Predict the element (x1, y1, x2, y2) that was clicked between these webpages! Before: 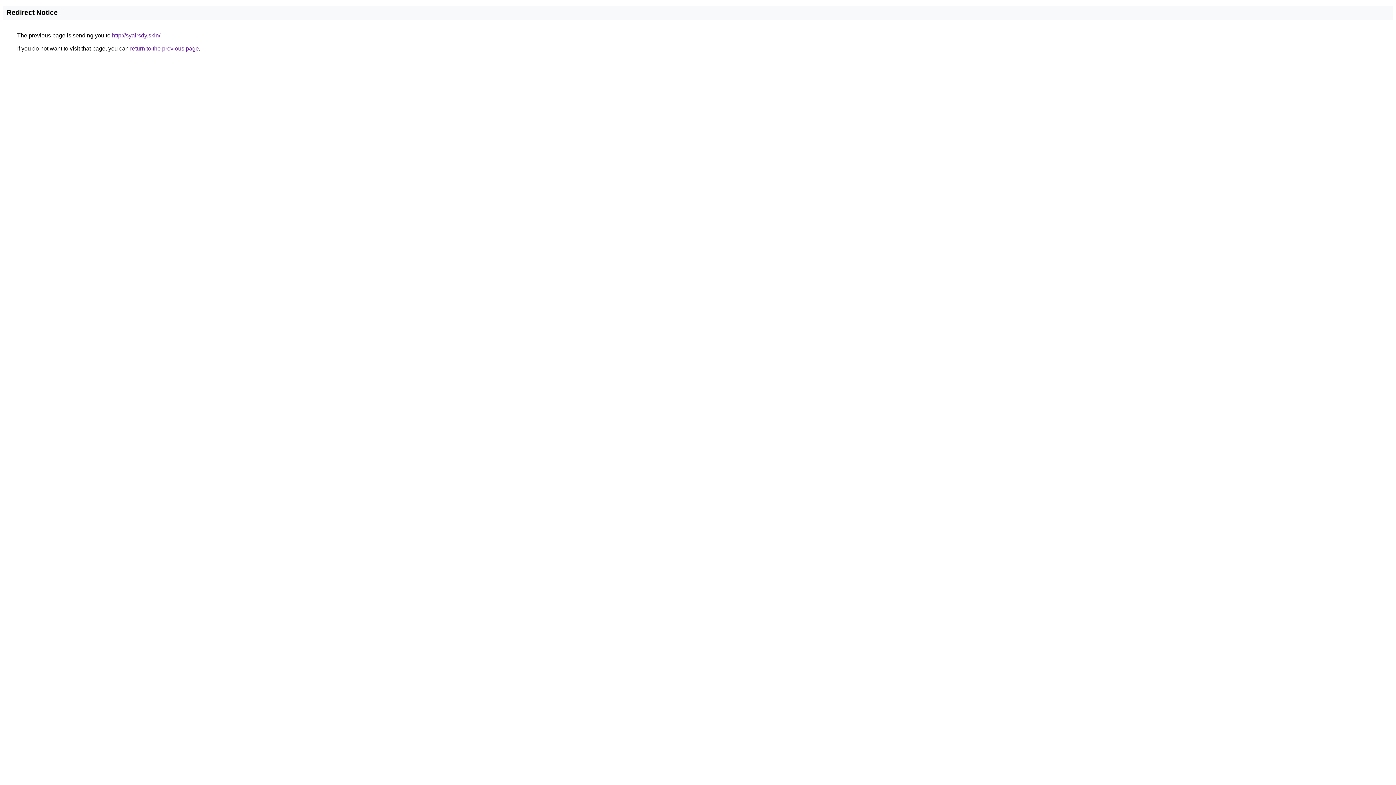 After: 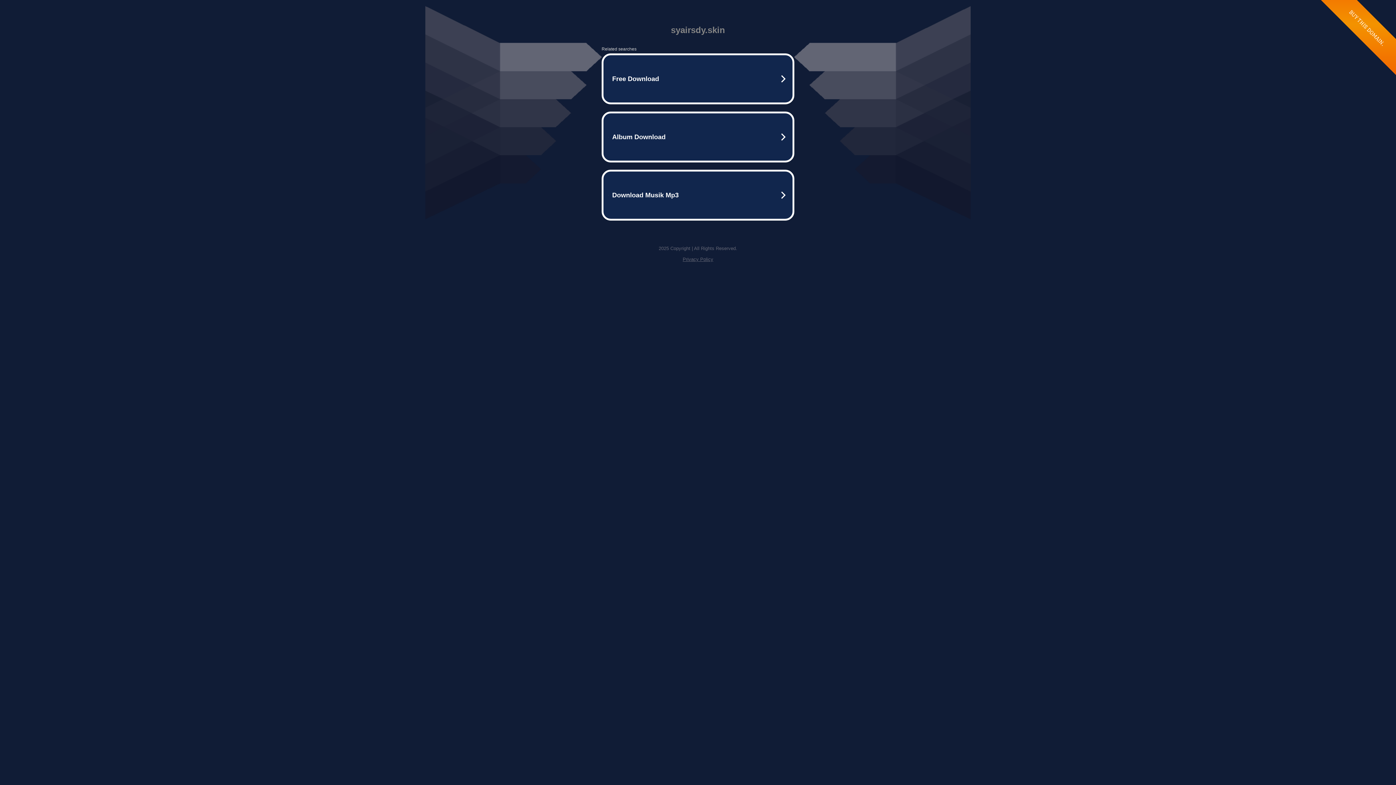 Action: bbox: (112, 32, 160, 38) label: http://syairsdy.skin/